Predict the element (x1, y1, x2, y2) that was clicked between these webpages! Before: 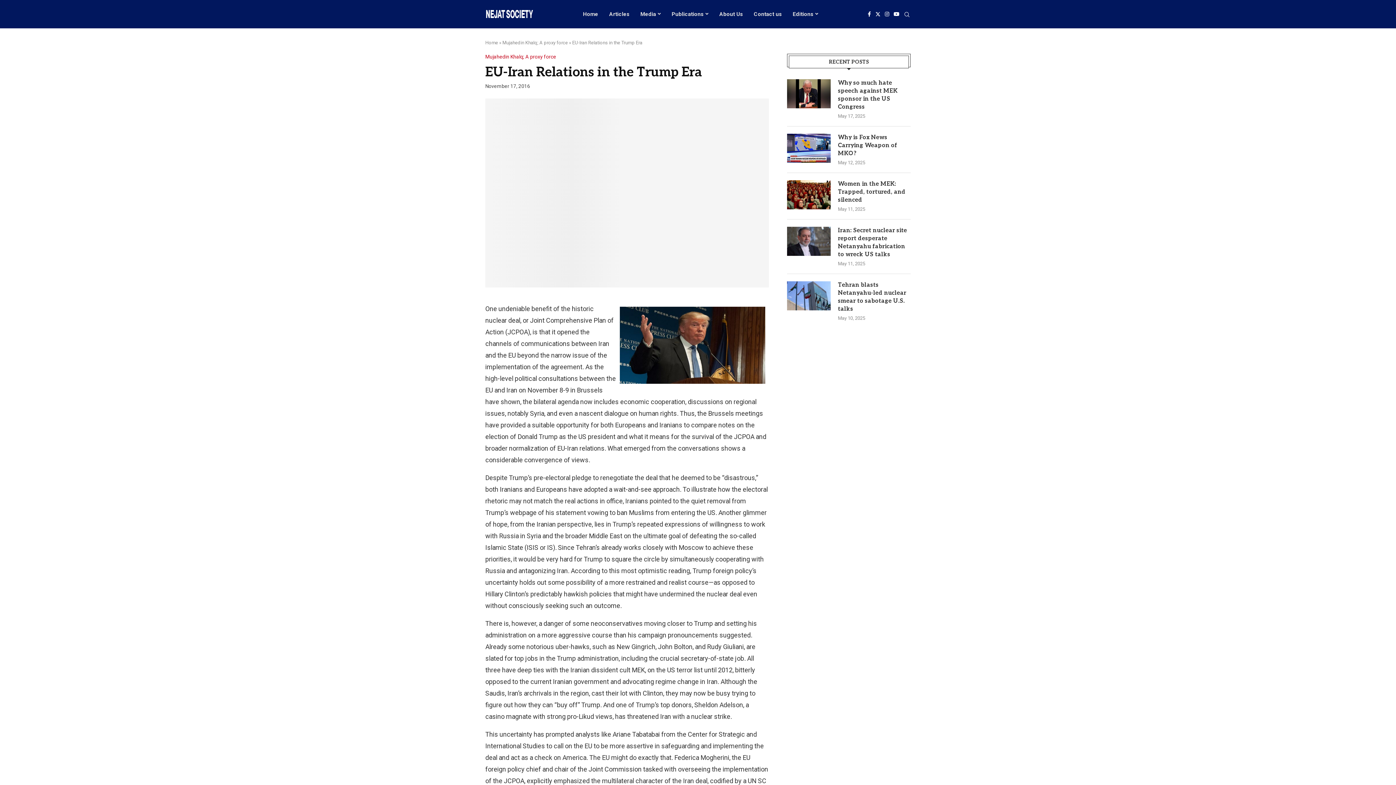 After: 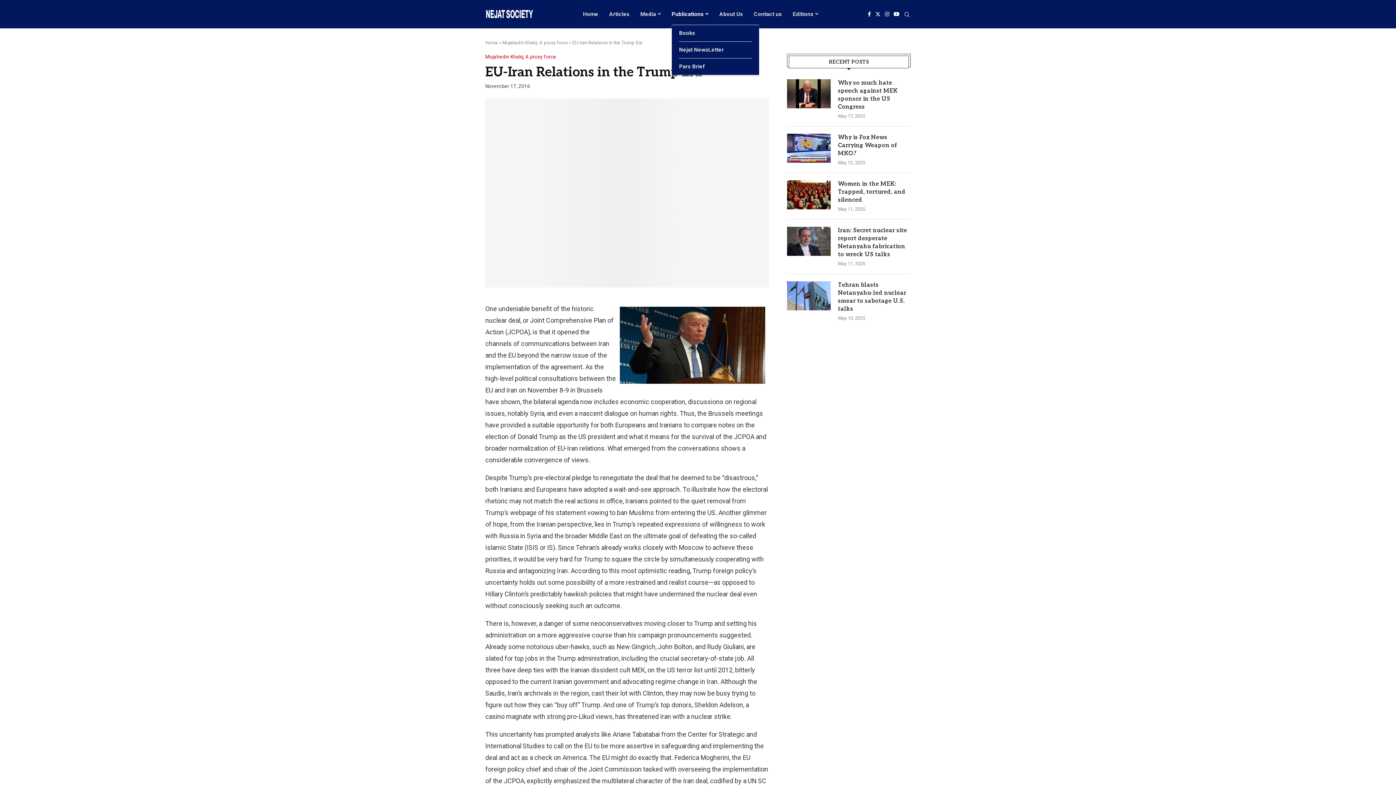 Action: bbox: (671, 3, 708, 24) label: Publications